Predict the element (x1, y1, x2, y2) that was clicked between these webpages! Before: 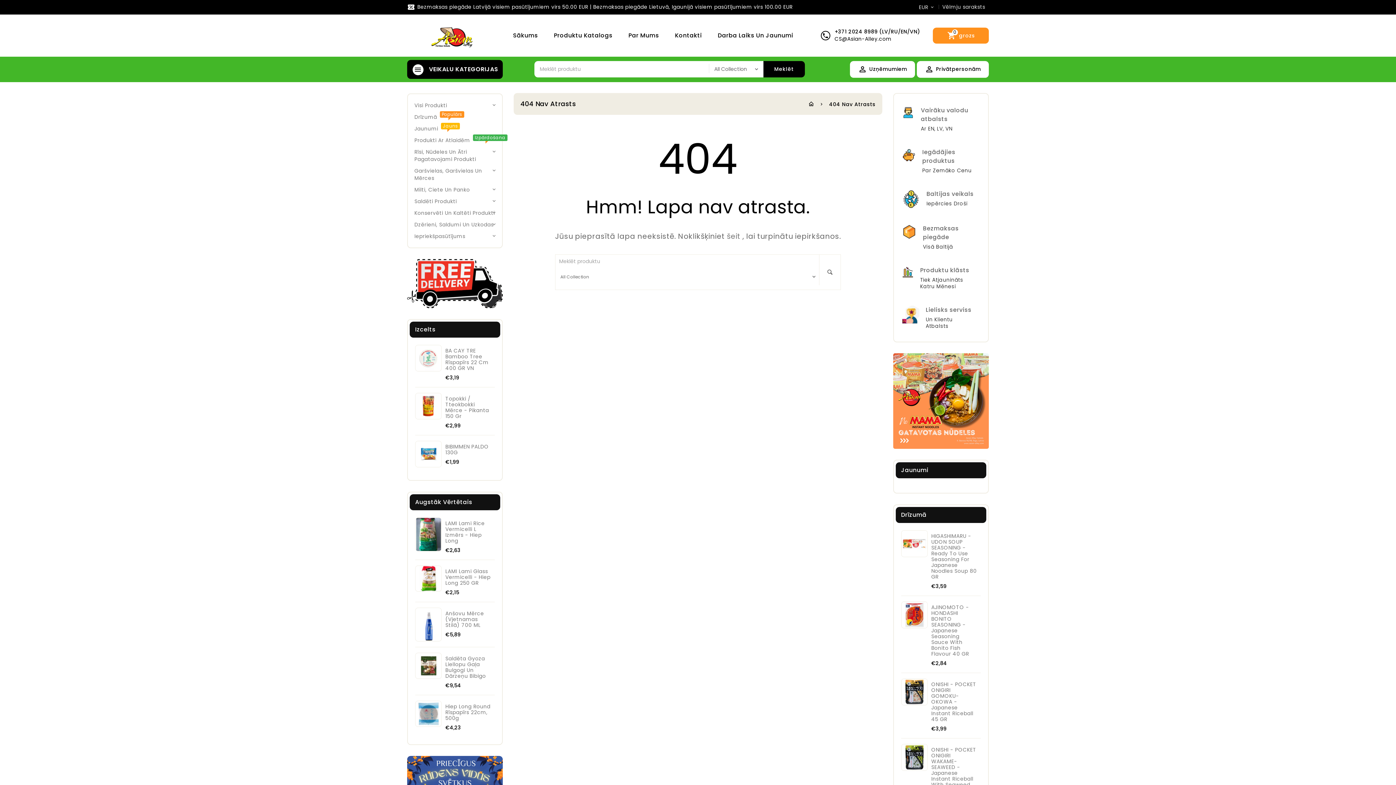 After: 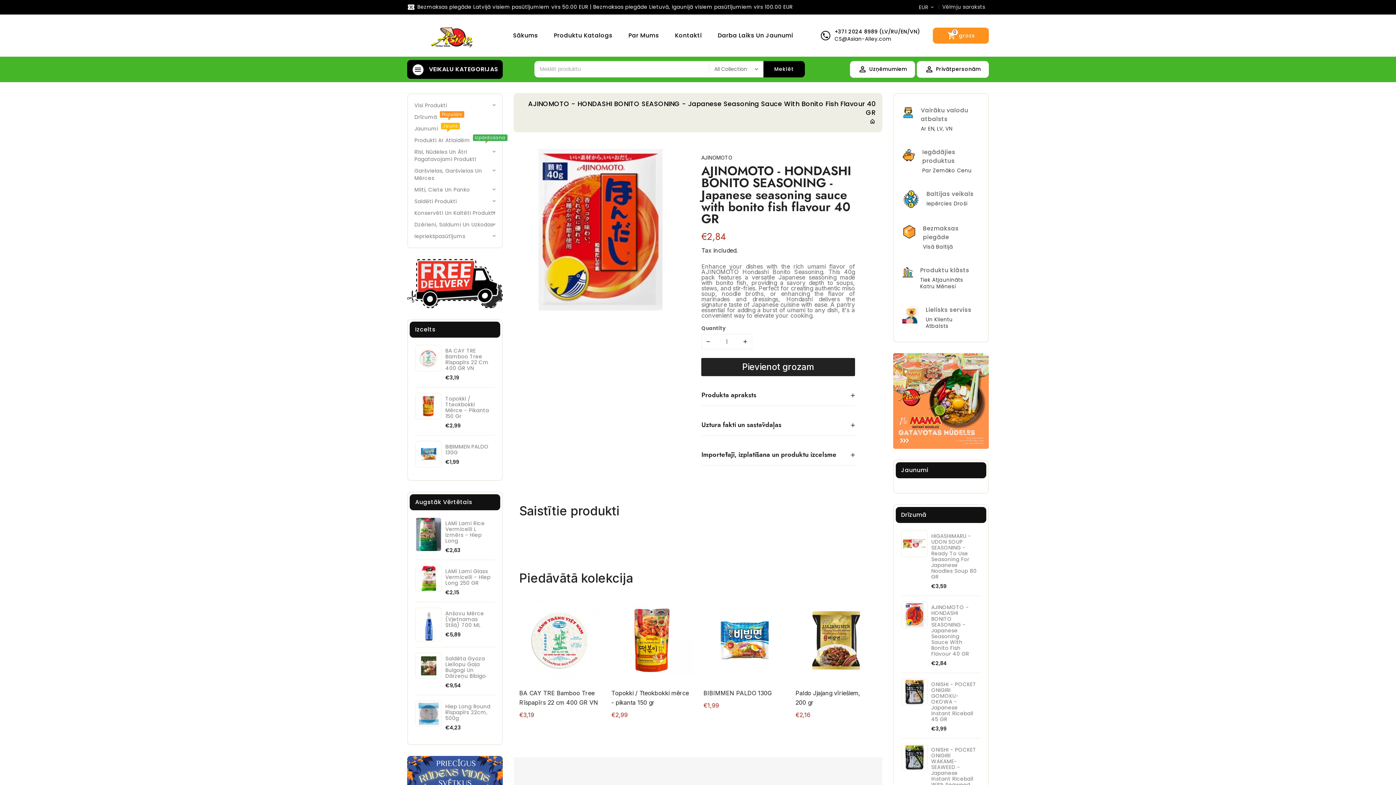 Action: bbox: (901, 601, 927, 628)